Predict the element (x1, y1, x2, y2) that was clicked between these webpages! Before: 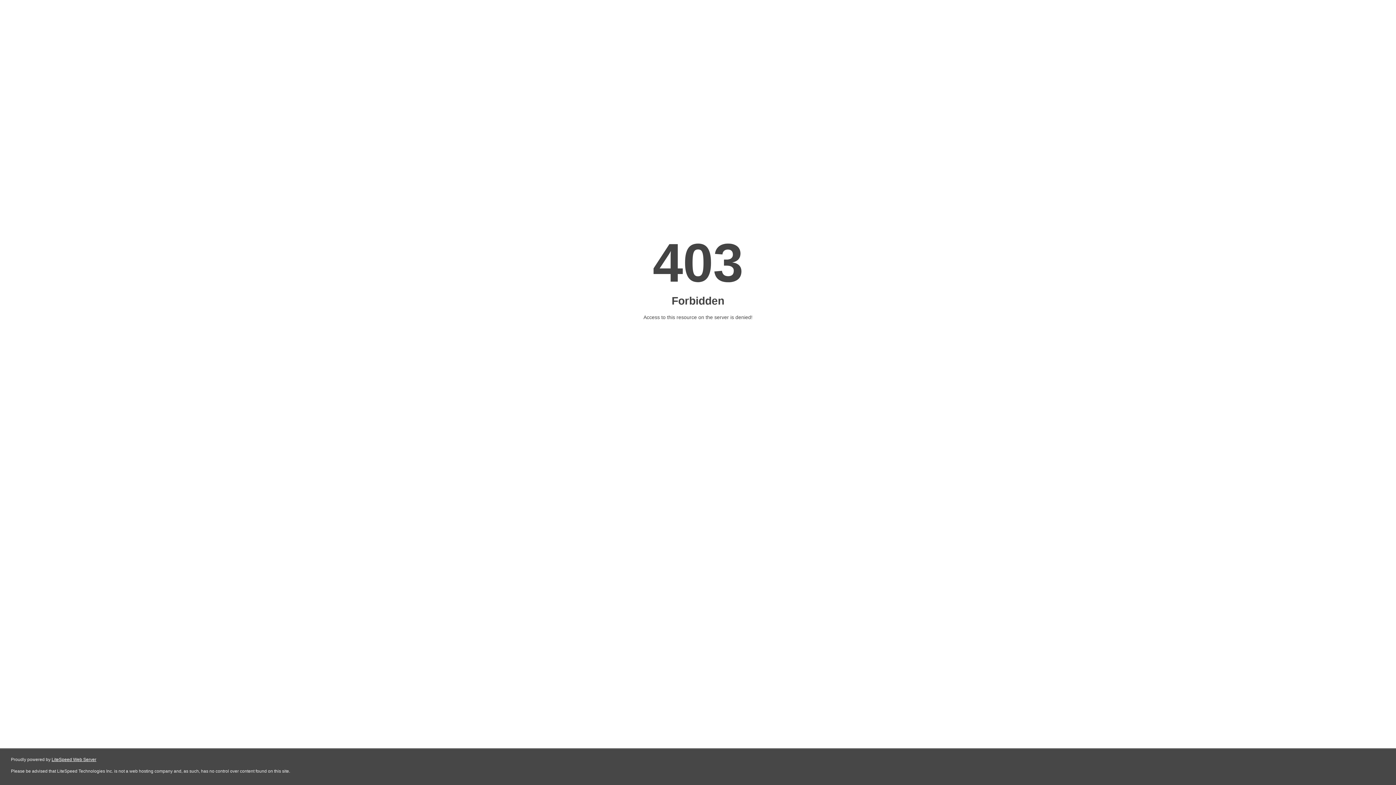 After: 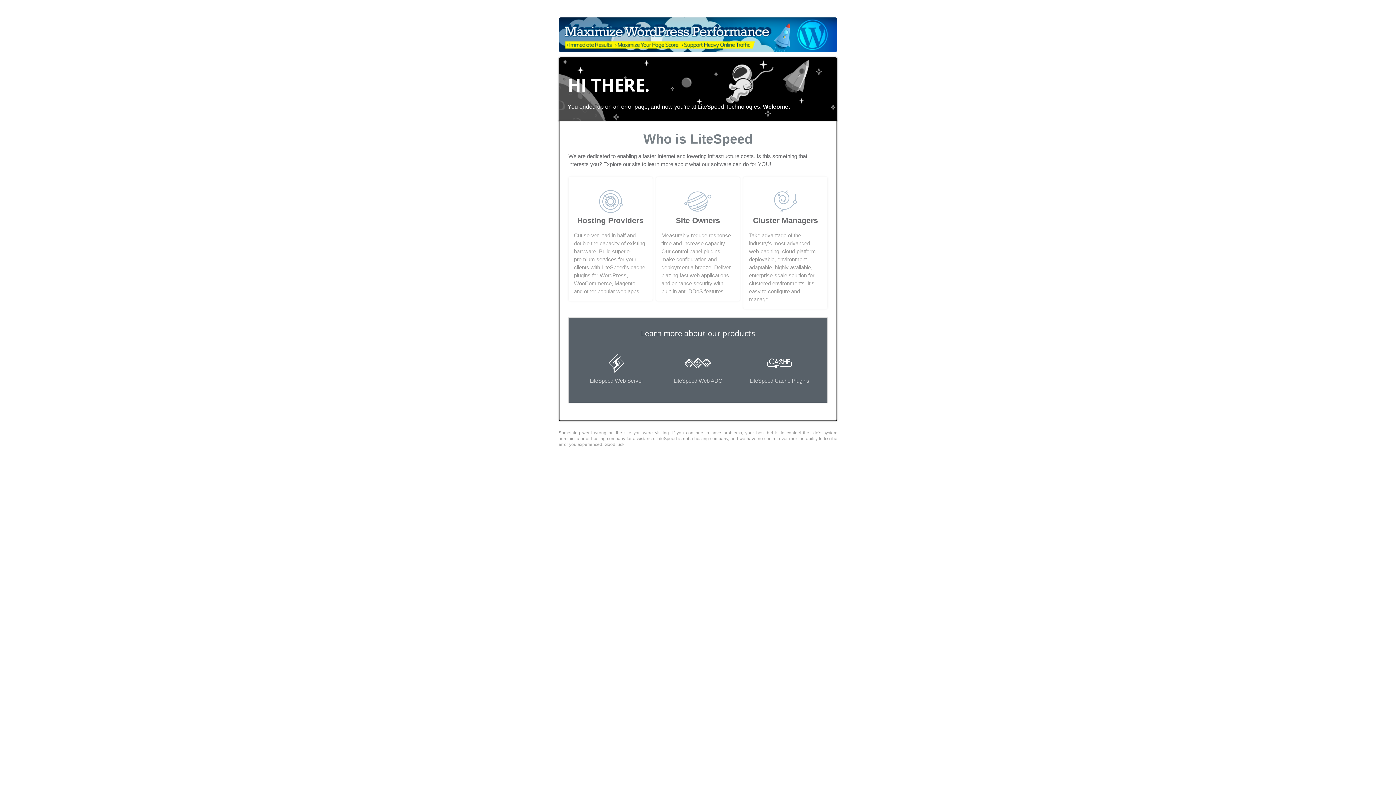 Action: bbox: (51, 757, 96, 762) label: LiteSpeed Web Server